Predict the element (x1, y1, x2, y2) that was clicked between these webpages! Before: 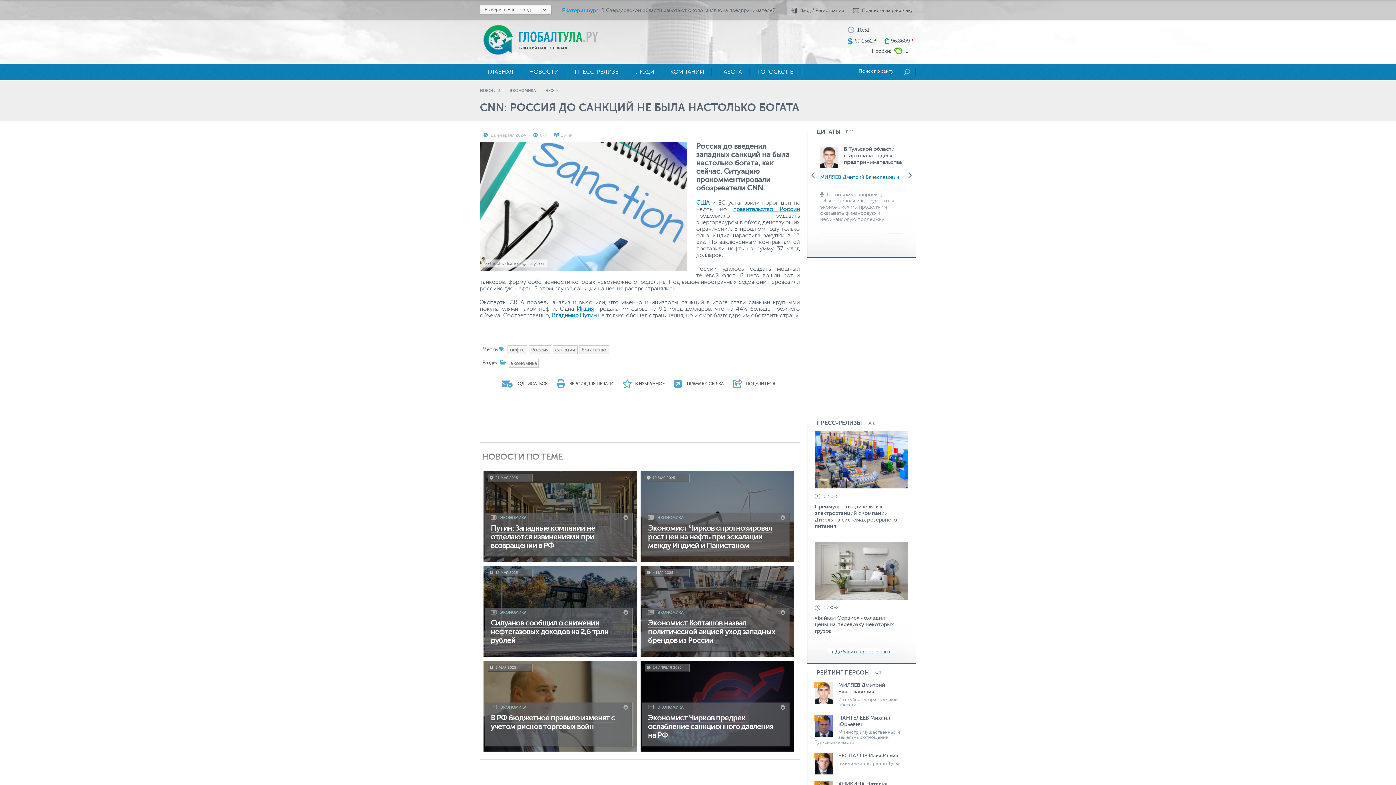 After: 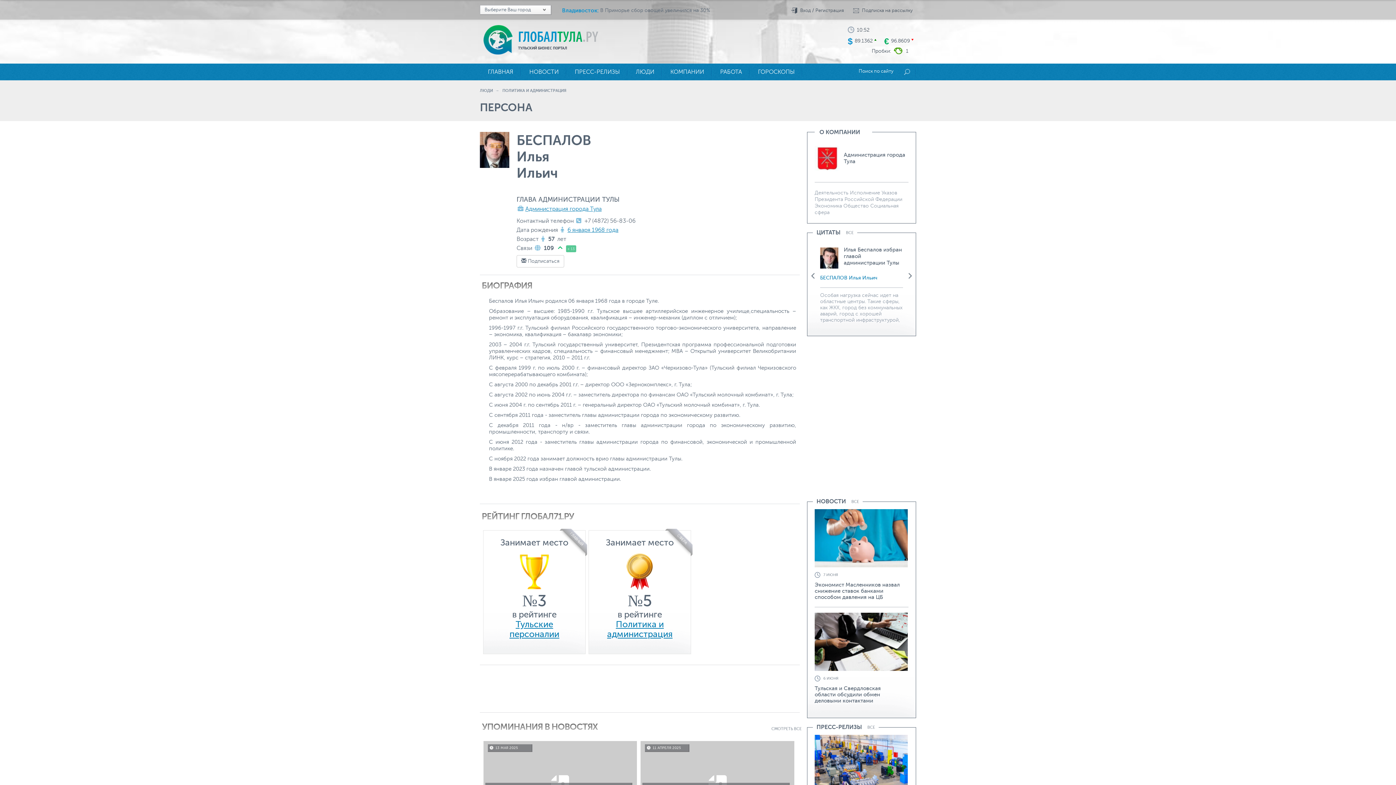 Action: label: БЕСПАЛОВ Илья Ильич bbox: (838, 753, 898, 759)